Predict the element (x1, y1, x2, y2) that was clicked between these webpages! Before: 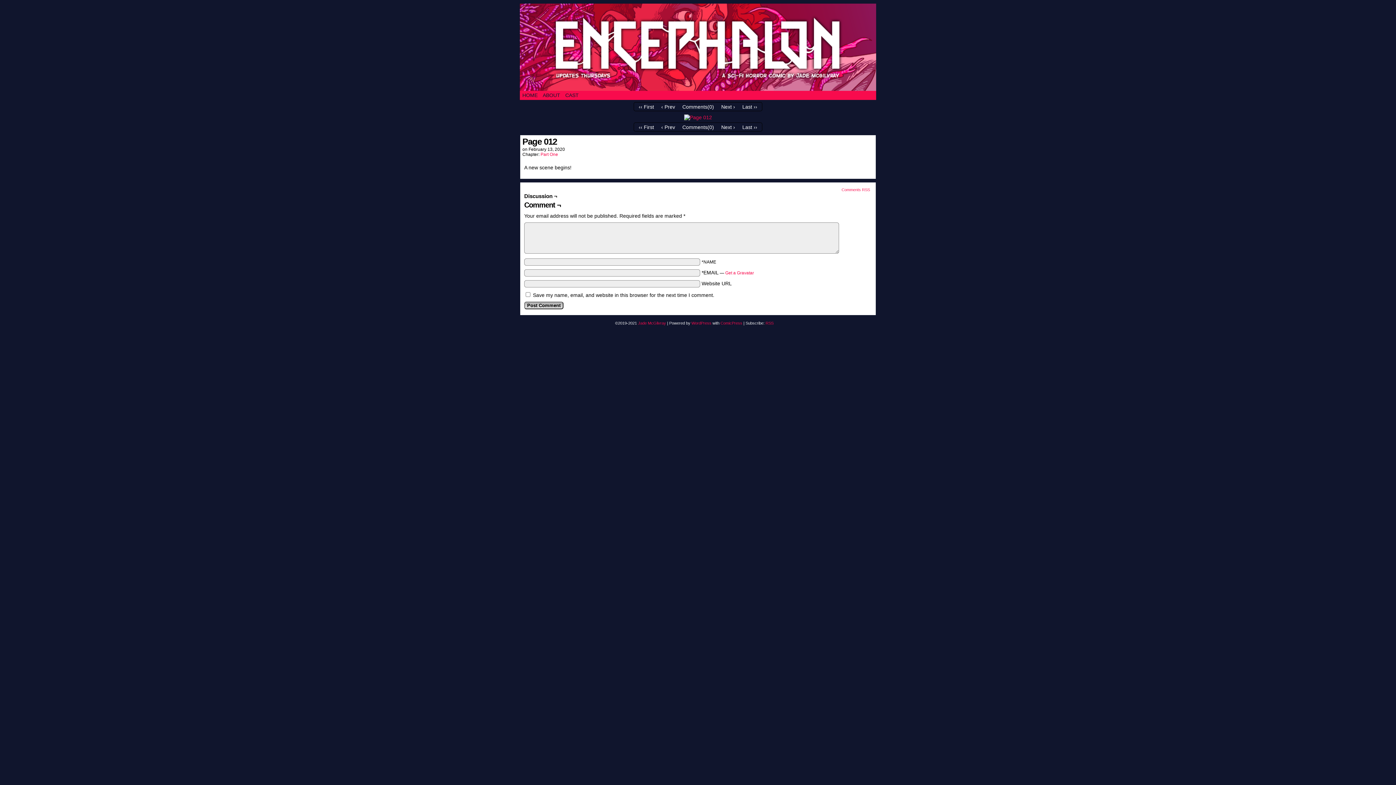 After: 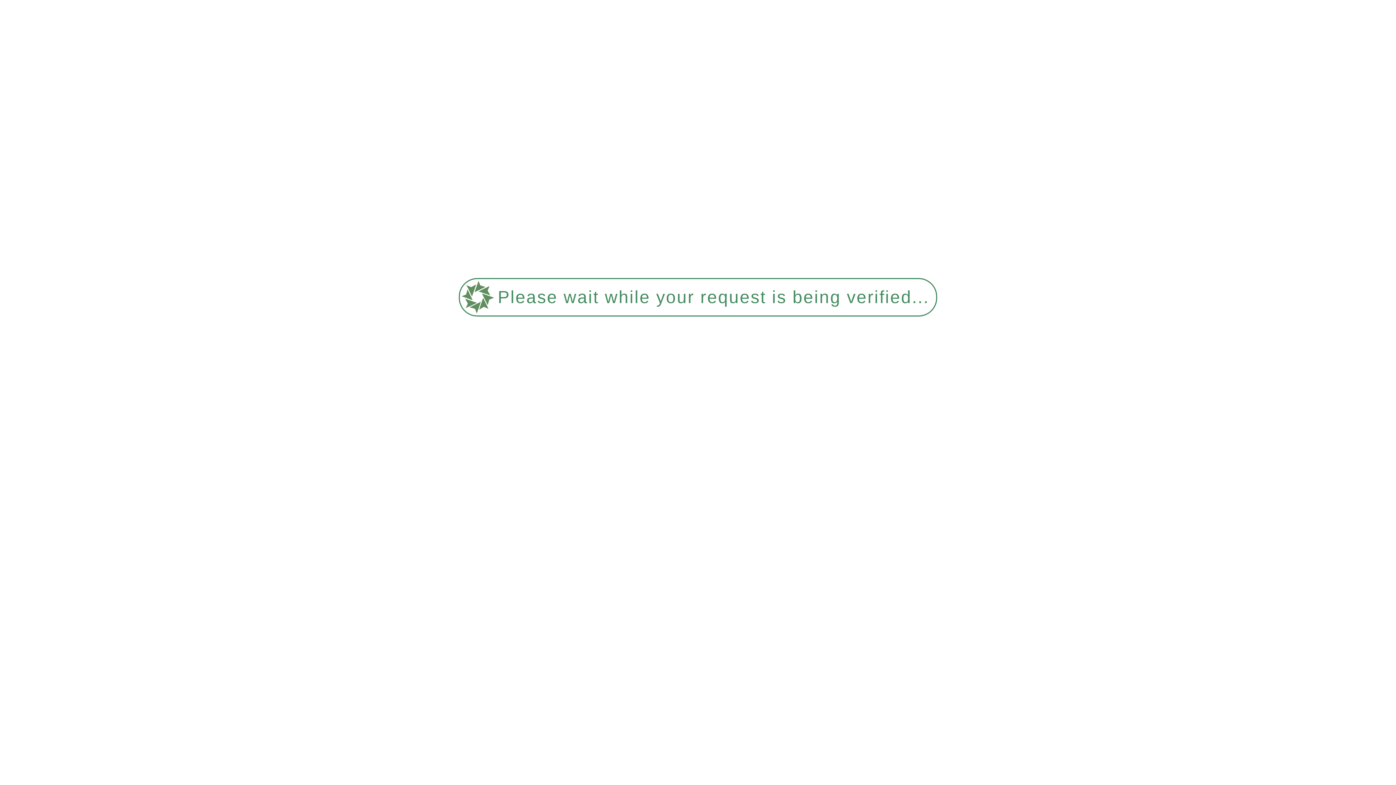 Action: label: Jade McGilvray bbox: (638, 321, 666, 325)